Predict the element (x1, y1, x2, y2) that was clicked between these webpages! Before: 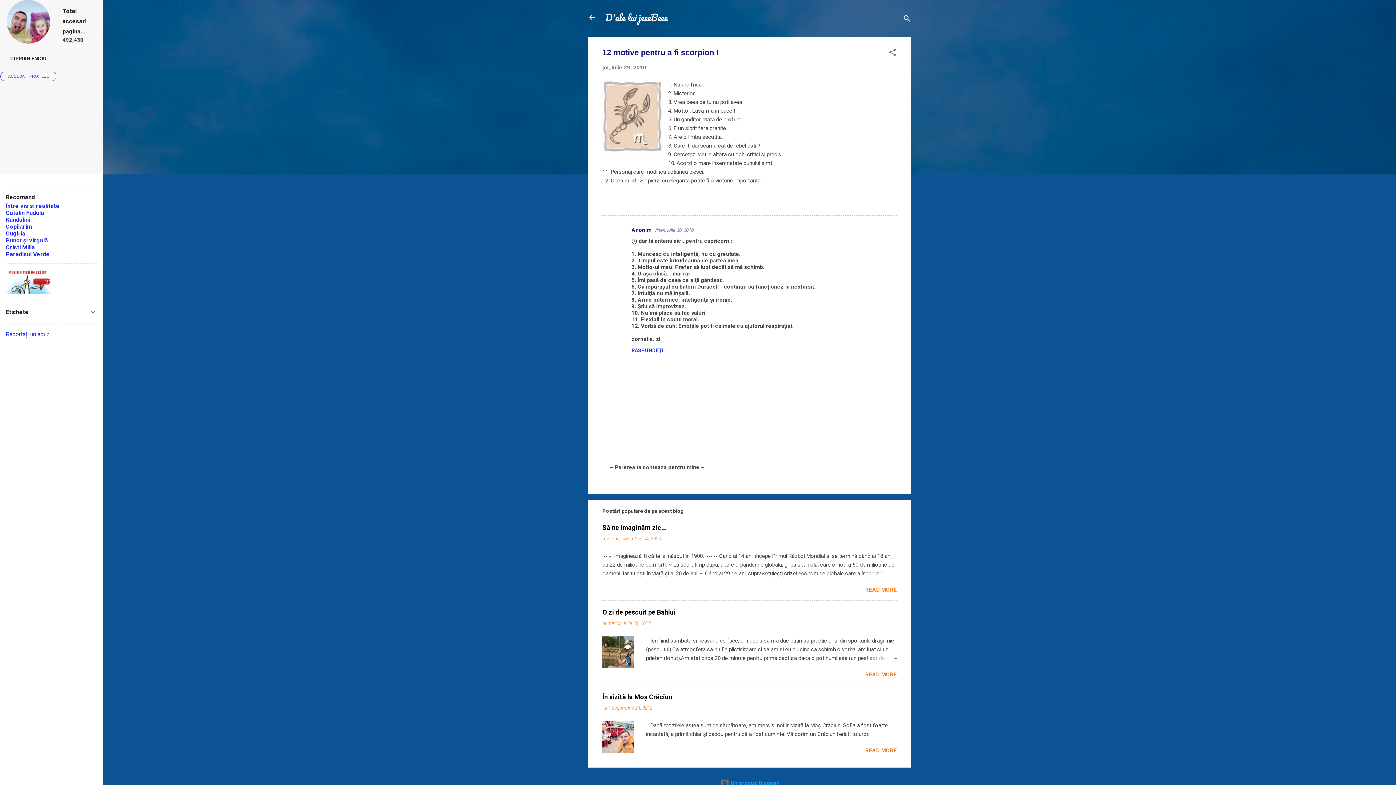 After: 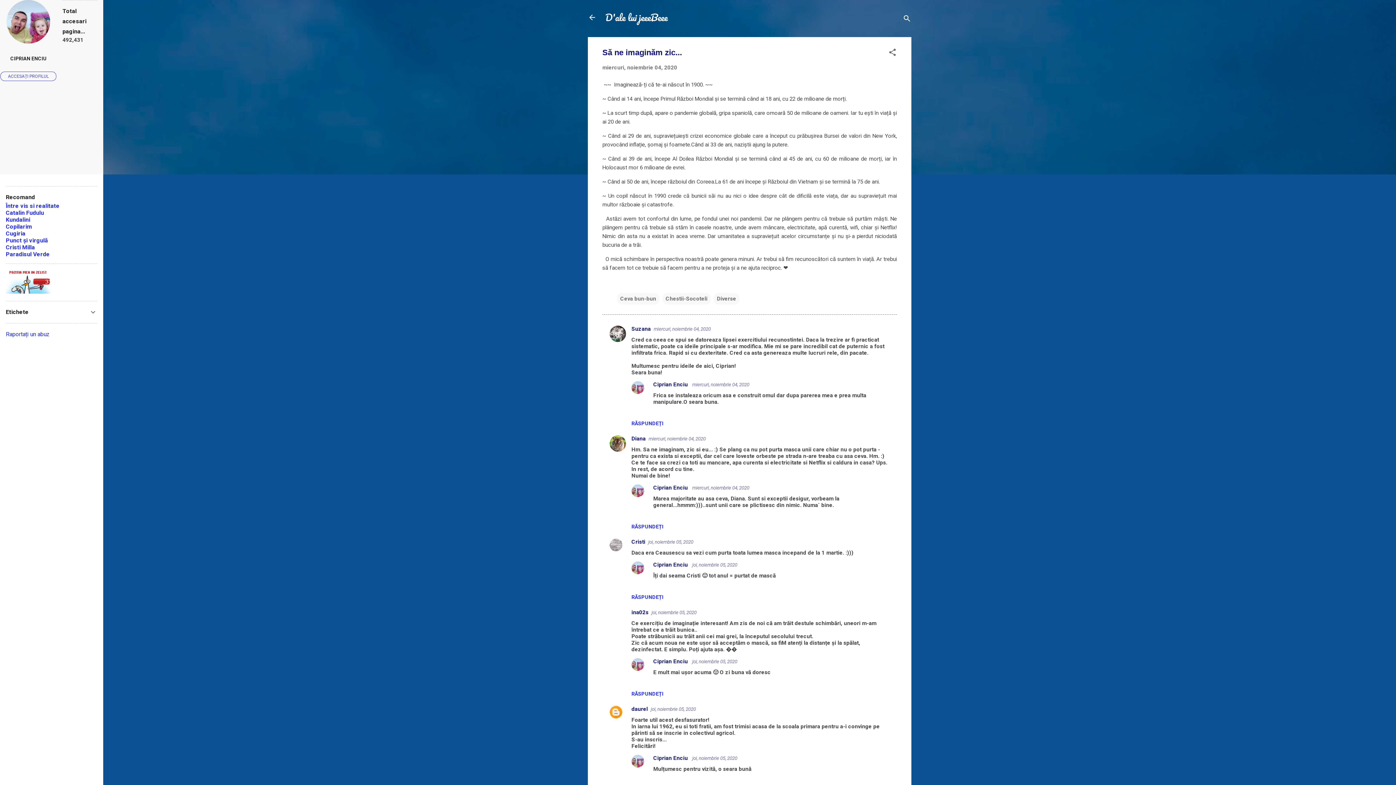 Action: bbox: (862, 569, 897, 578)